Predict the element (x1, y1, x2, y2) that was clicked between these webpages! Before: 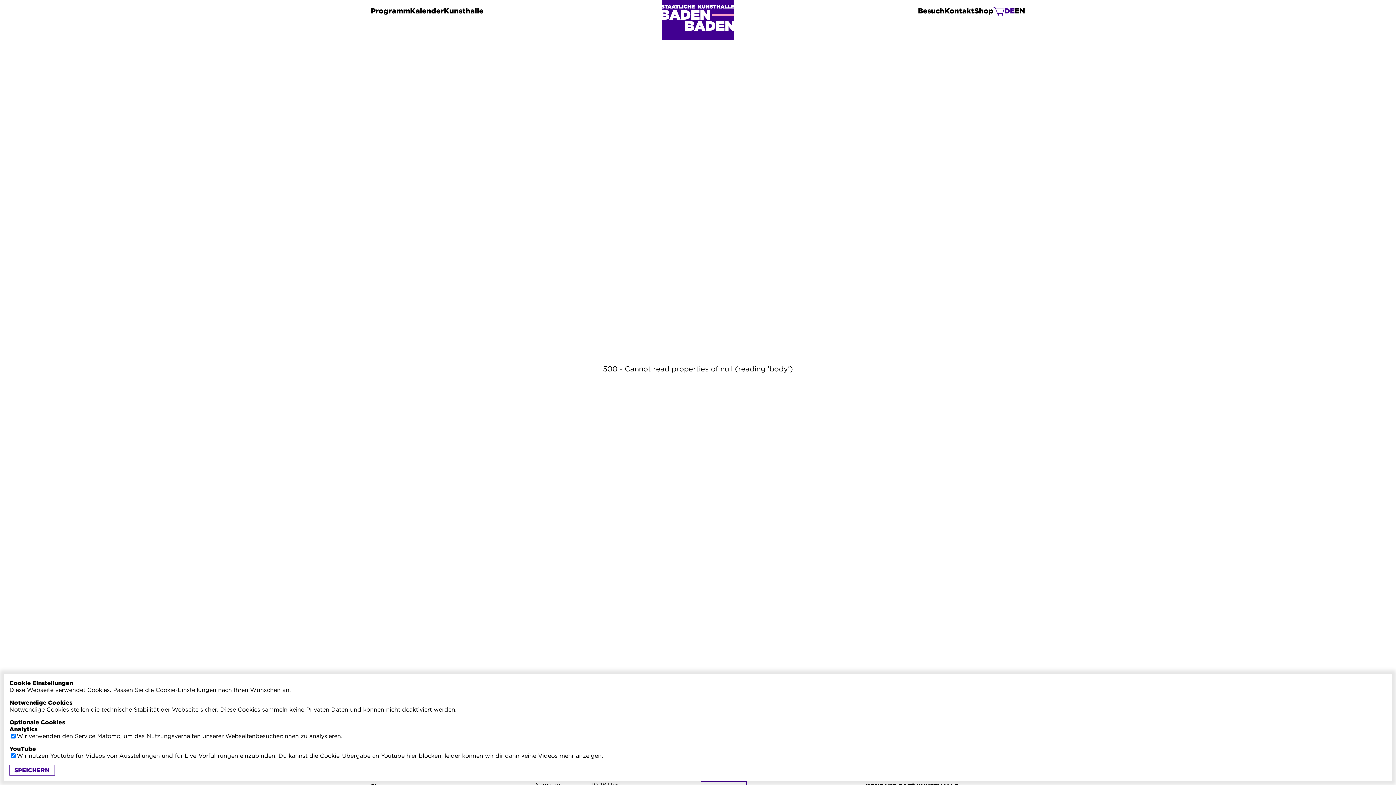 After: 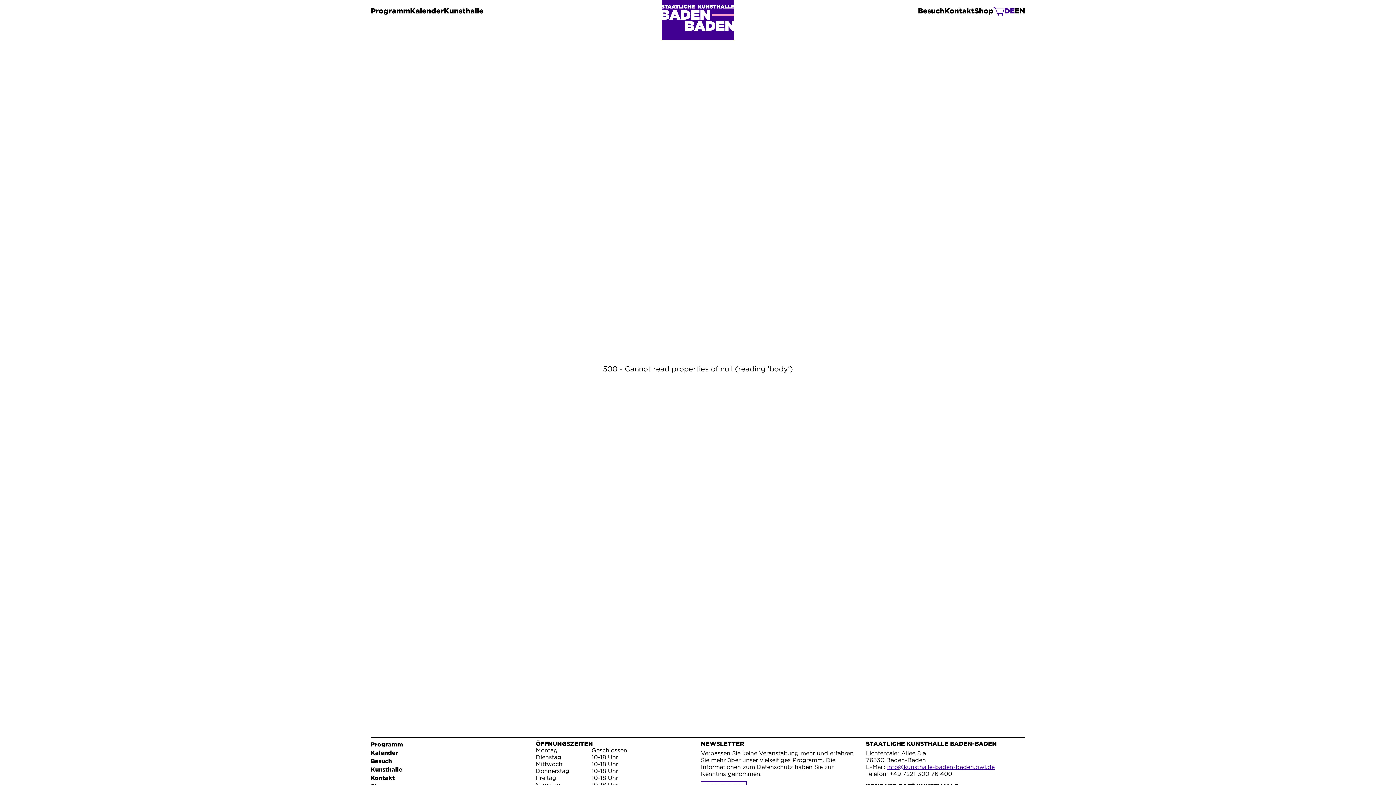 Action: bbox: (9, 765, 54, 776) label: SPEICHERN